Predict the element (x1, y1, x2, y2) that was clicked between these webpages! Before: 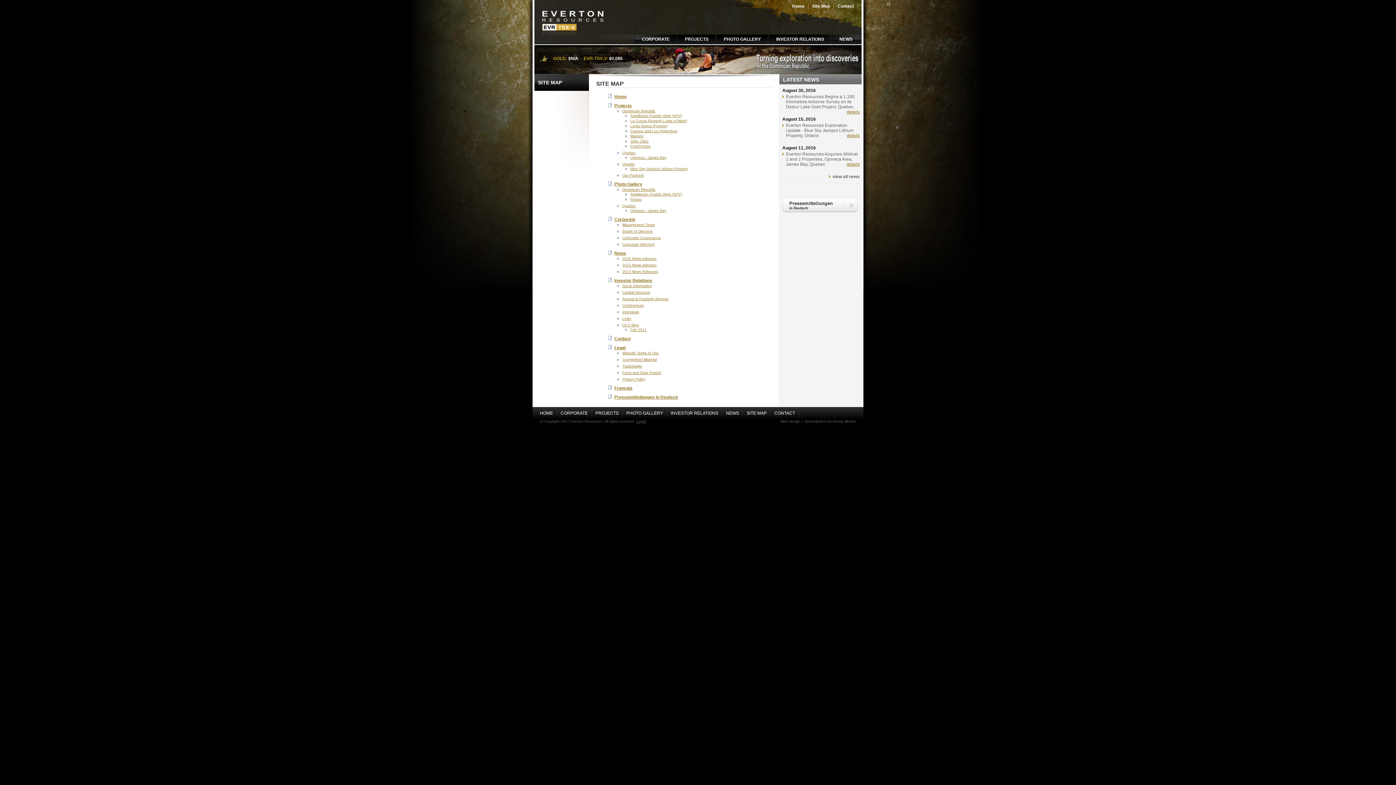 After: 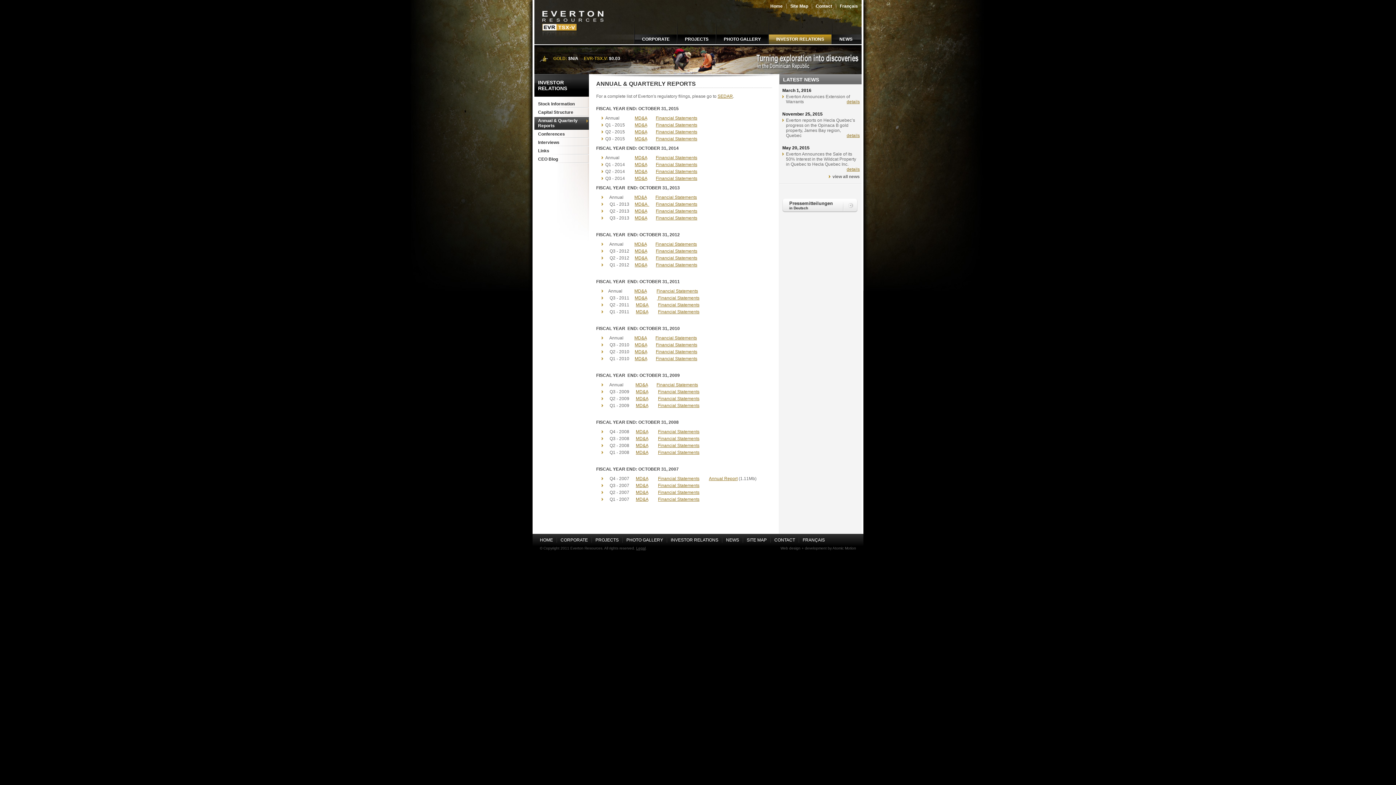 Action: bbox: (622, 297, 668, 301) label: Annual & Quarterly Reports